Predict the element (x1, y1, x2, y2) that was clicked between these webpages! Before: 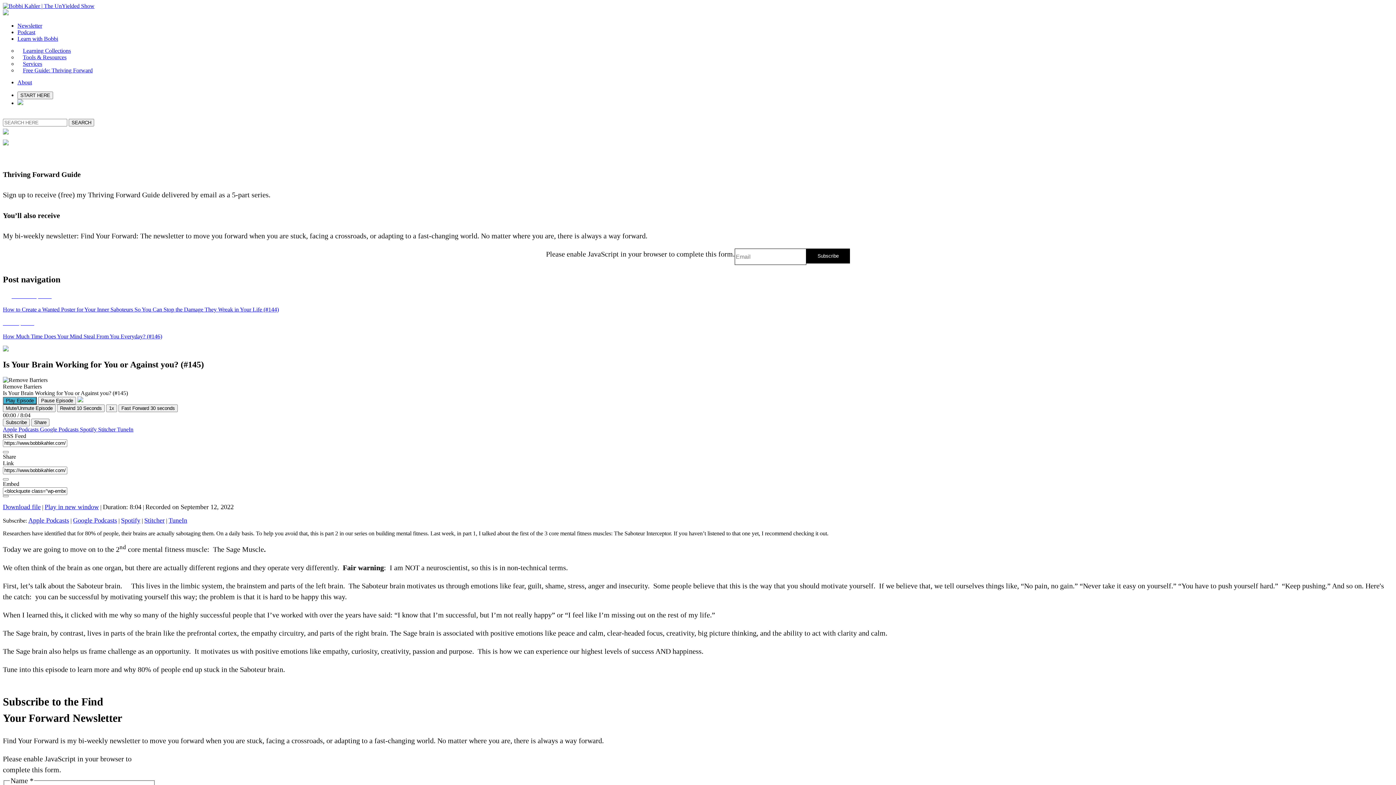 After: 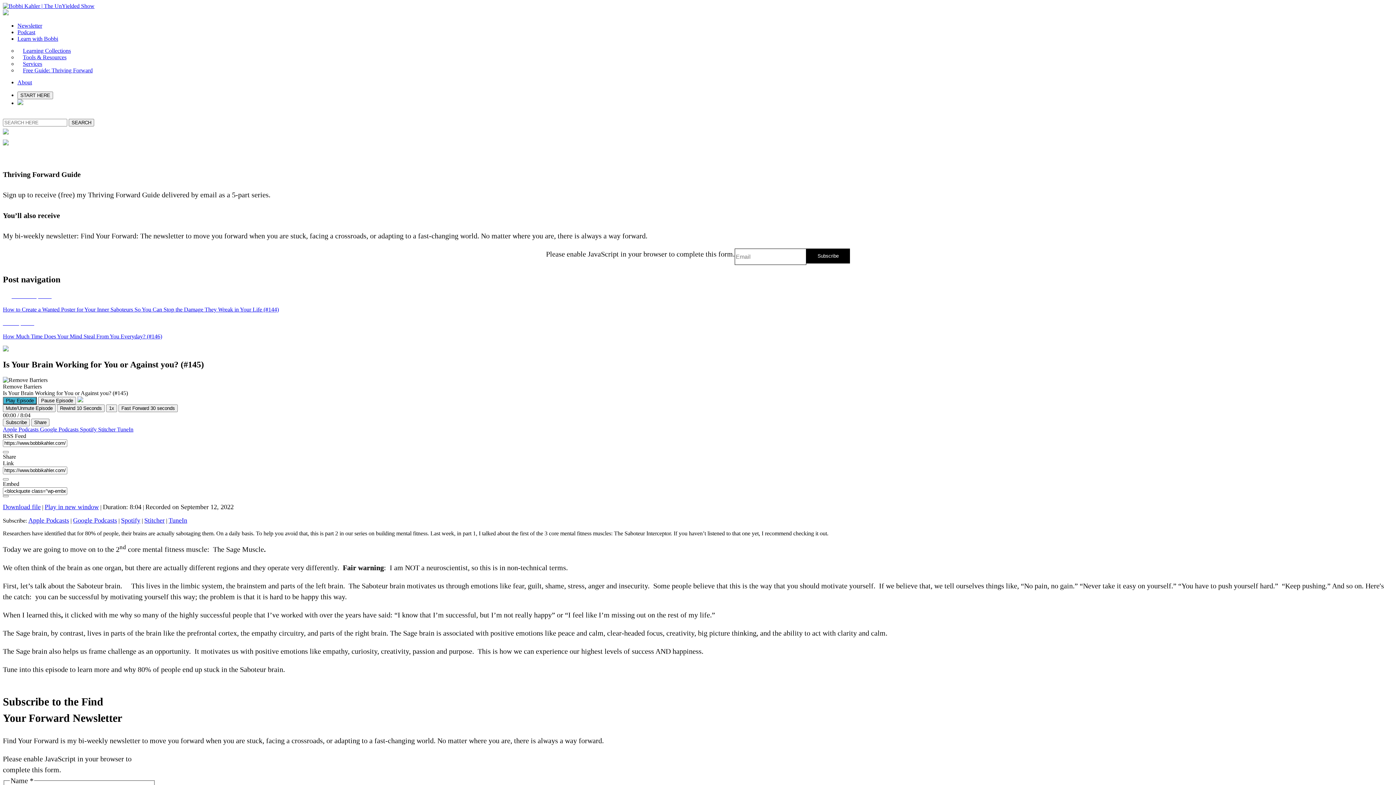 Action: bbox: (40, 426, 80, 432) label: Google Podcasts 